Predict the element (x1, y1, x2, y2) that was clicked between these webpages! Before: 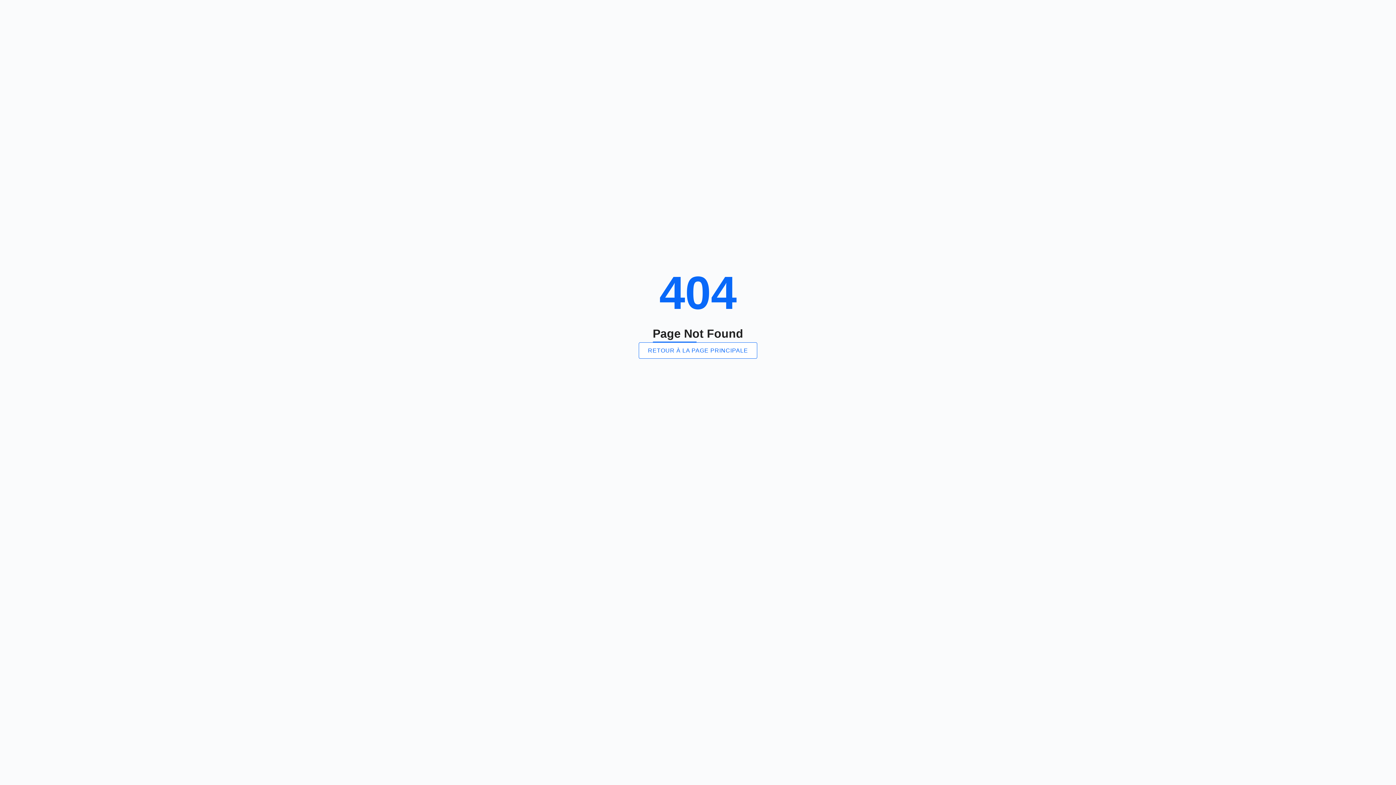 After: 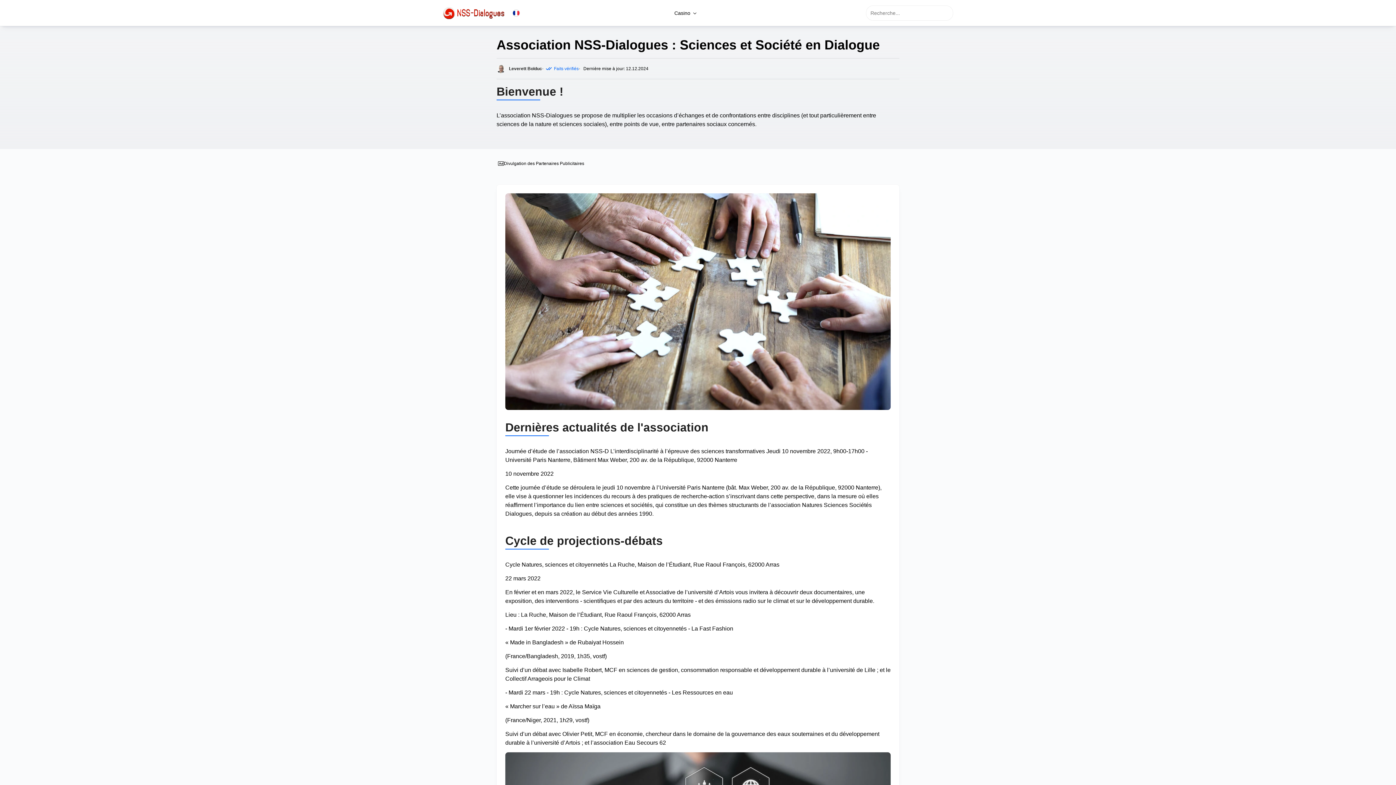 Action: label: RETOUR À LA PAGE PRINCIPALE bbox: (639, 342, 757, 358)